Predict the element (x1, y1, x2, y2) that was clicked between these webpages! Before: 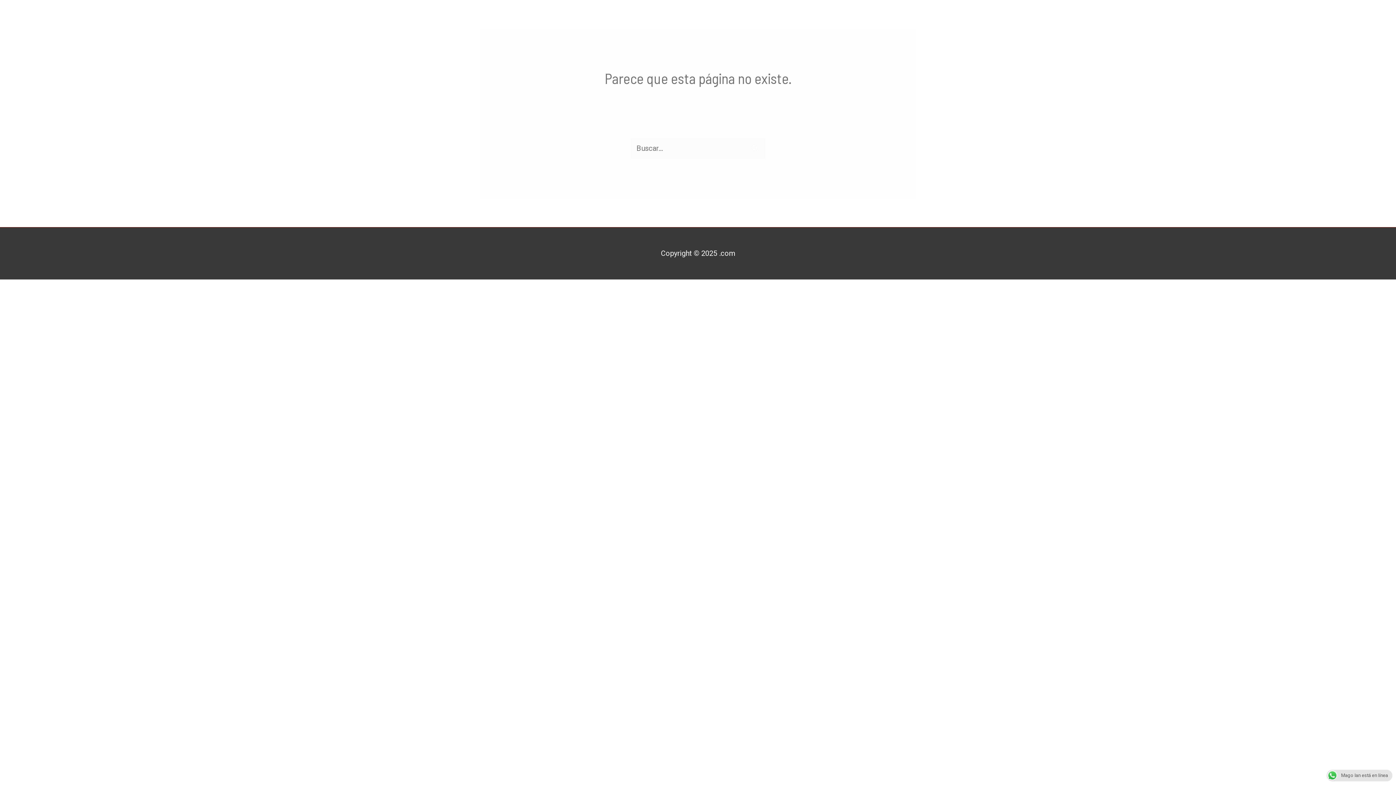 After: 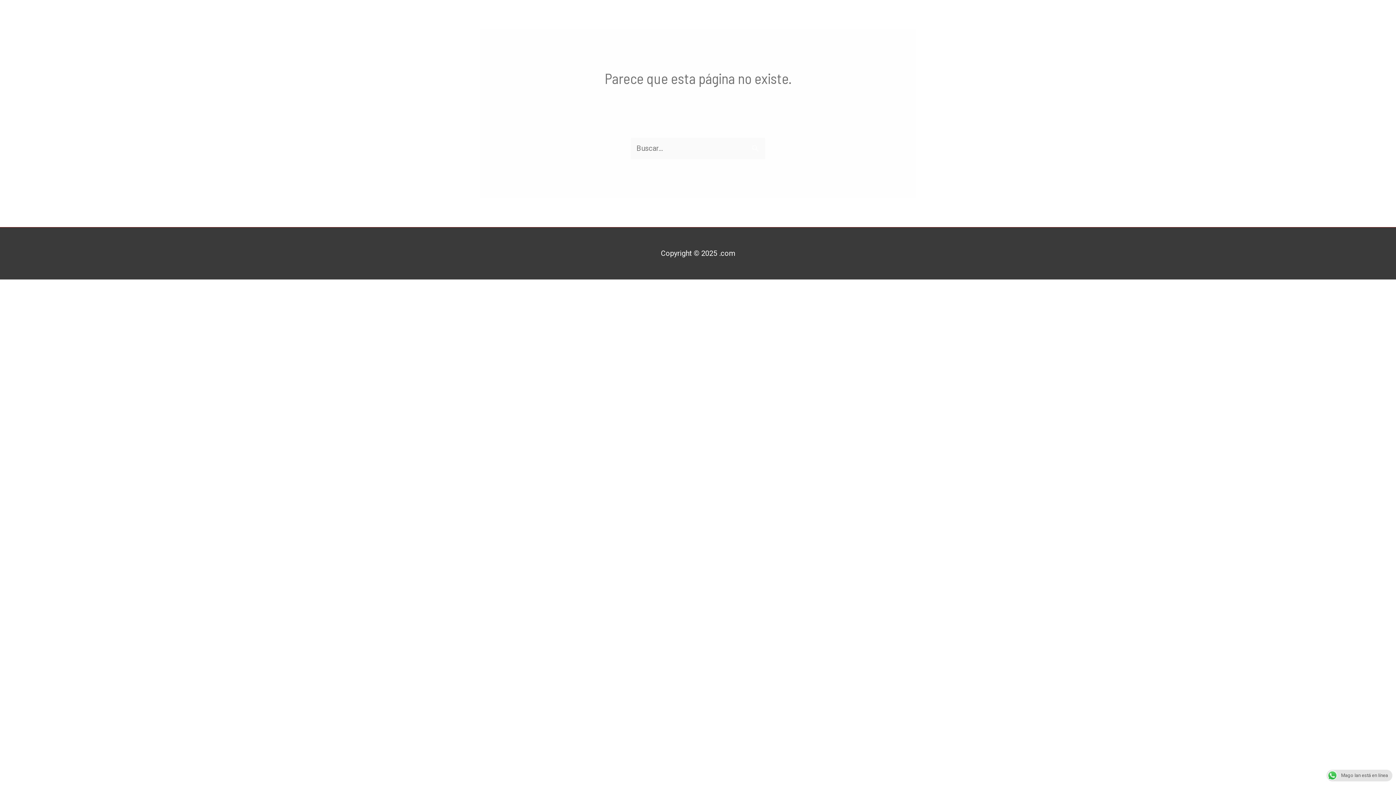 Action: bbox: (1326, 770, 1392, 779) label: Mago Ian está en línea